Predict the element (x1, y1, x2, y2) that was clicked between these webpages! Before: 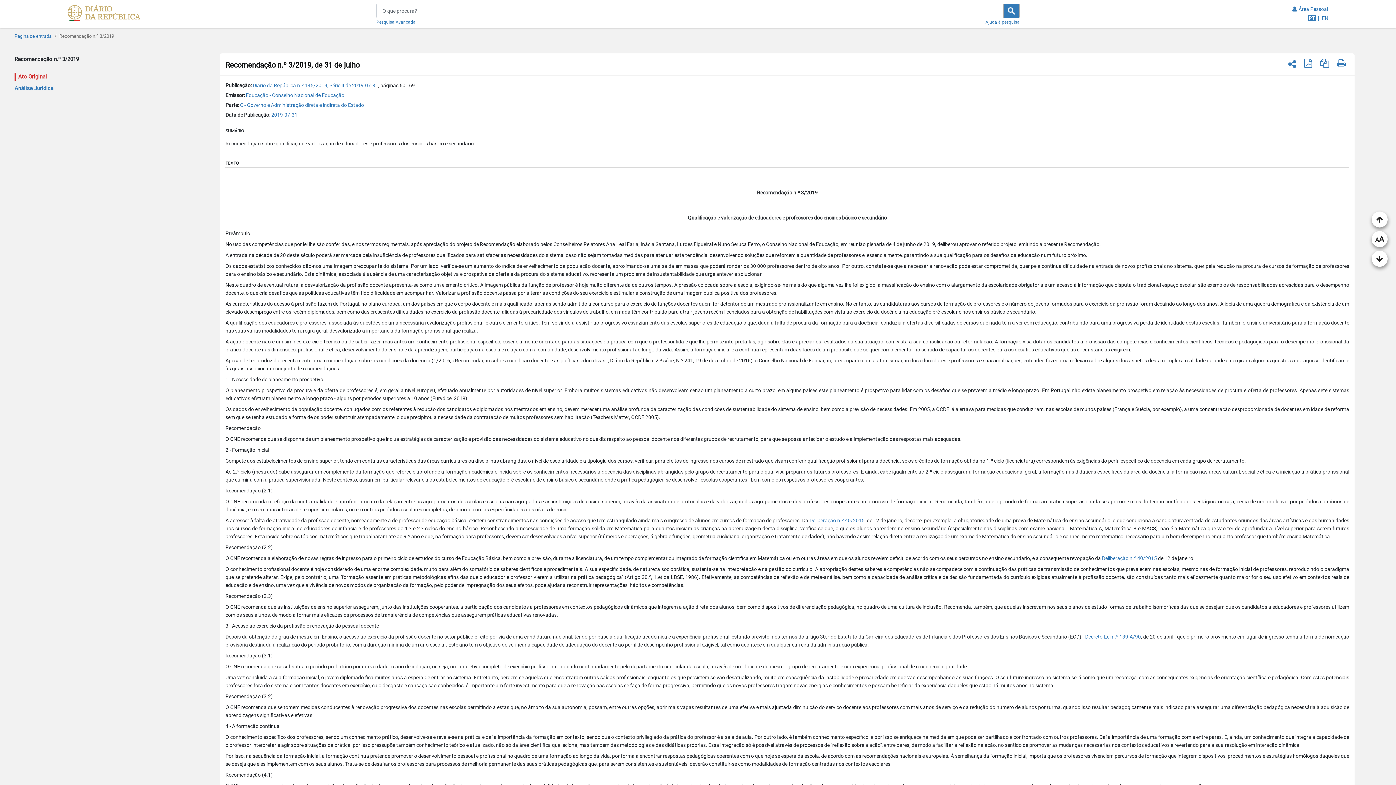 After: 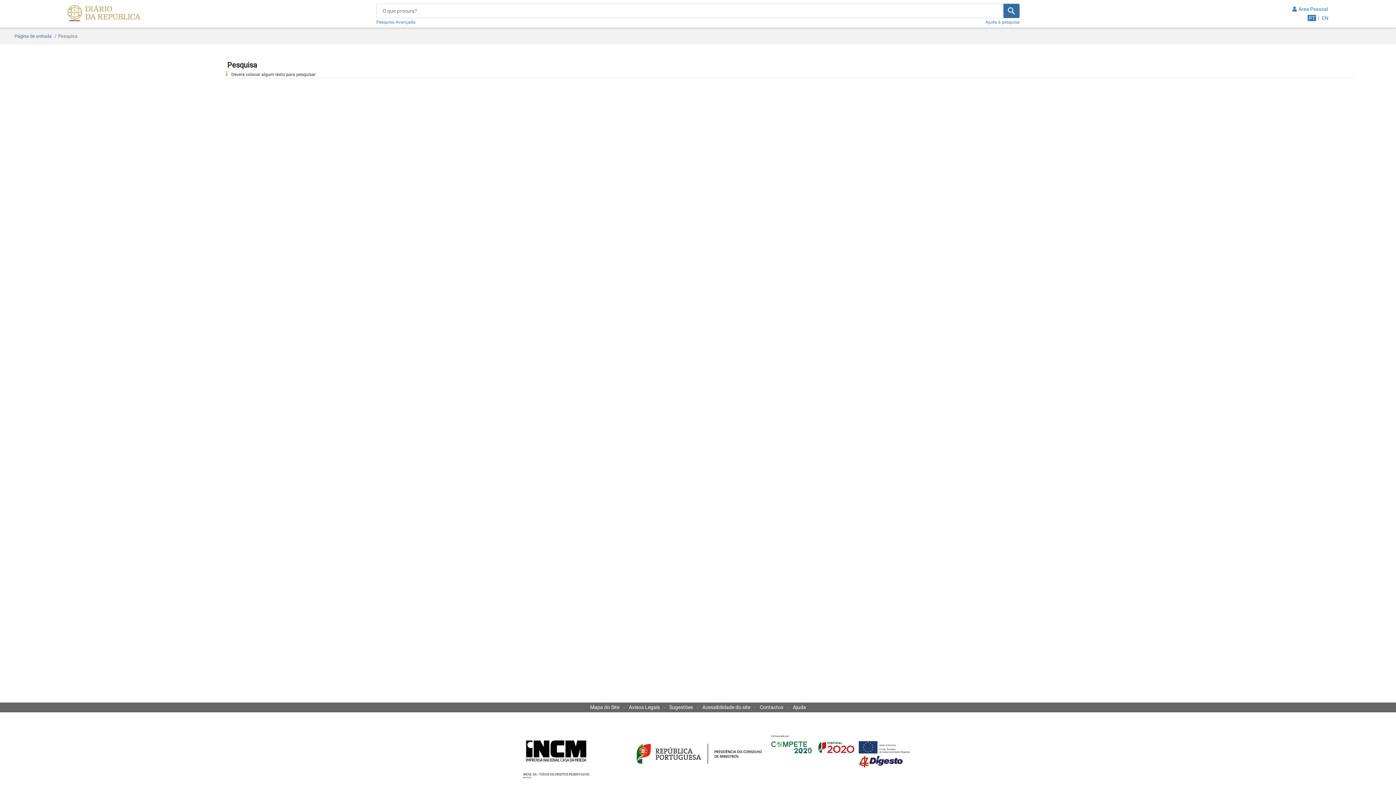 Action: bbox: (1003, 3, 1019, 18)